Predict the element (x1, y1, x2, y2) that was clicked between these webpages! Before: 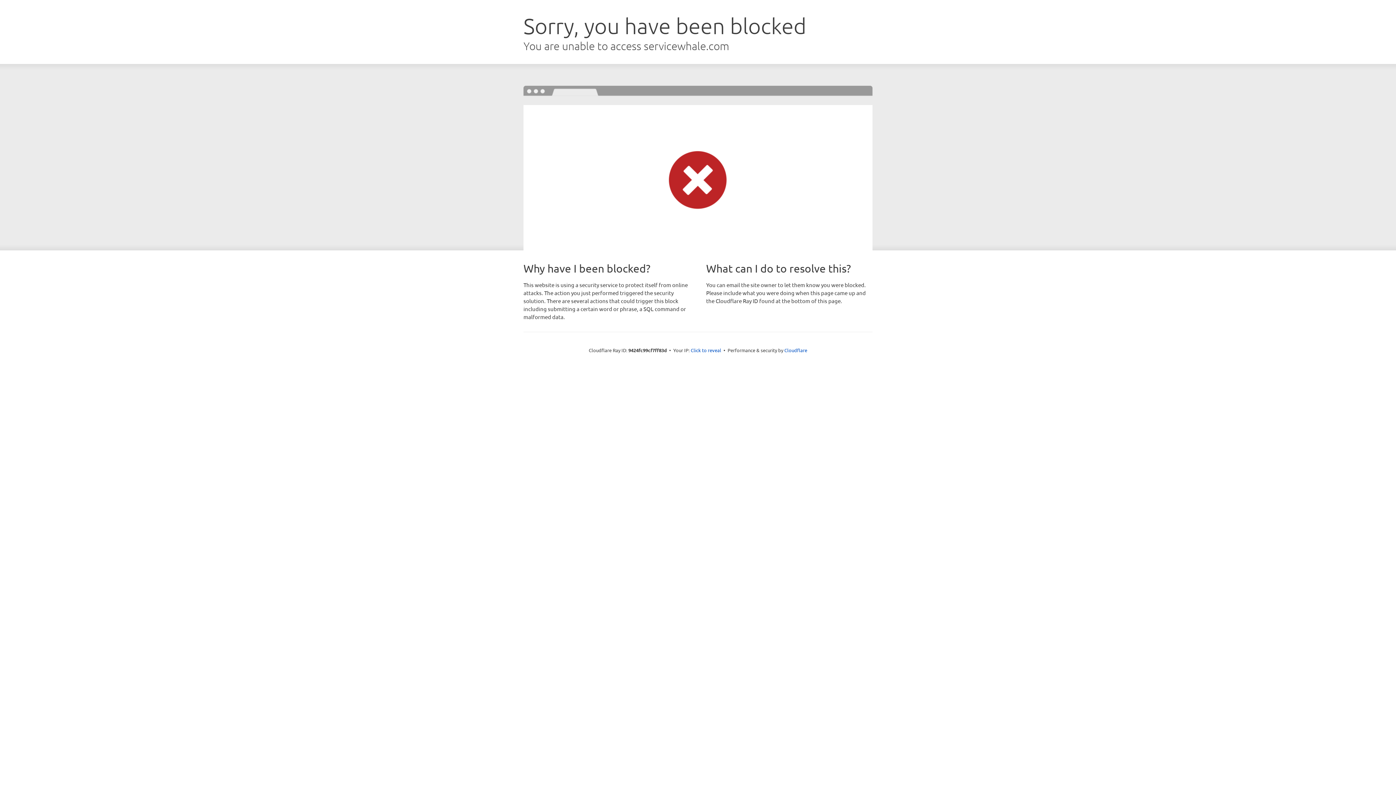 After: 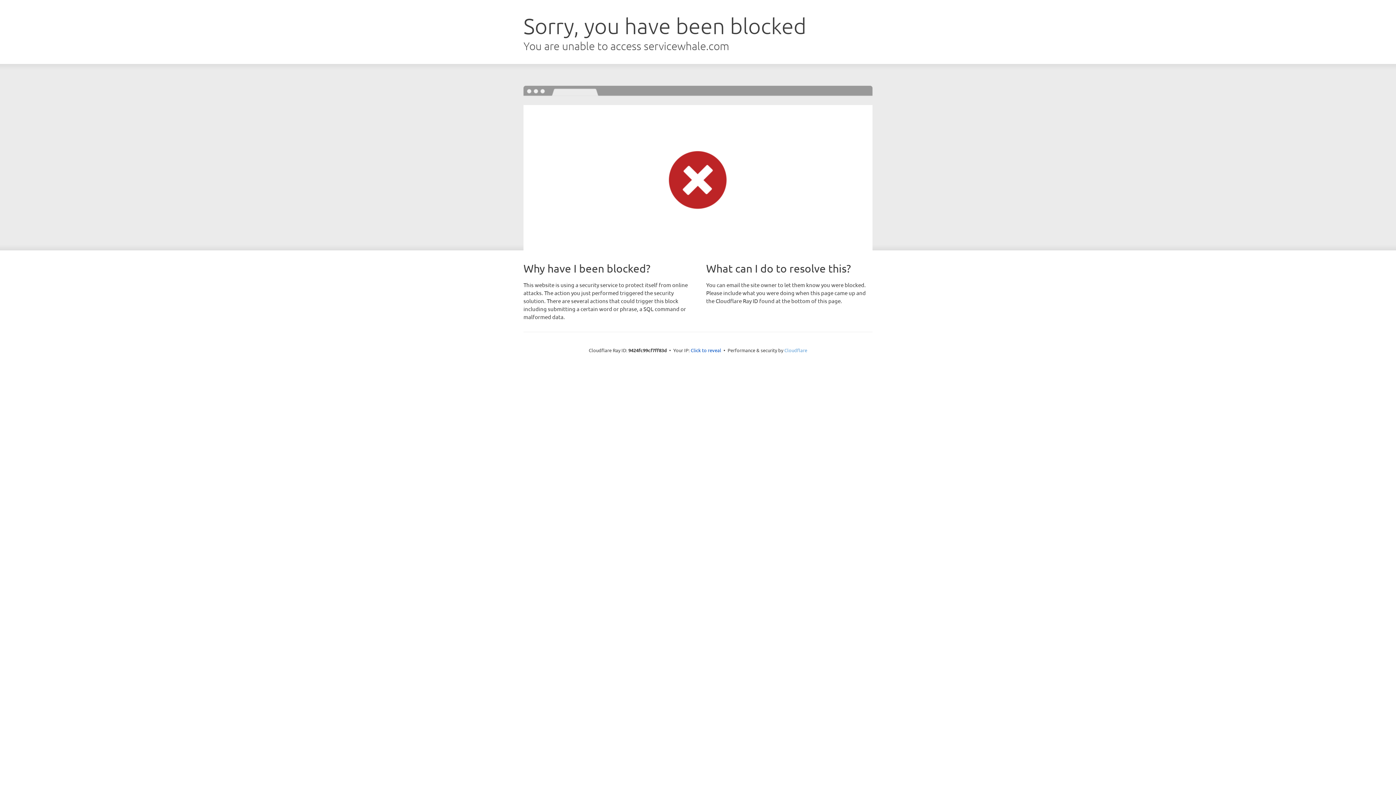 Action: bbox: (784, 347, 807, 353) label: Cloudflare